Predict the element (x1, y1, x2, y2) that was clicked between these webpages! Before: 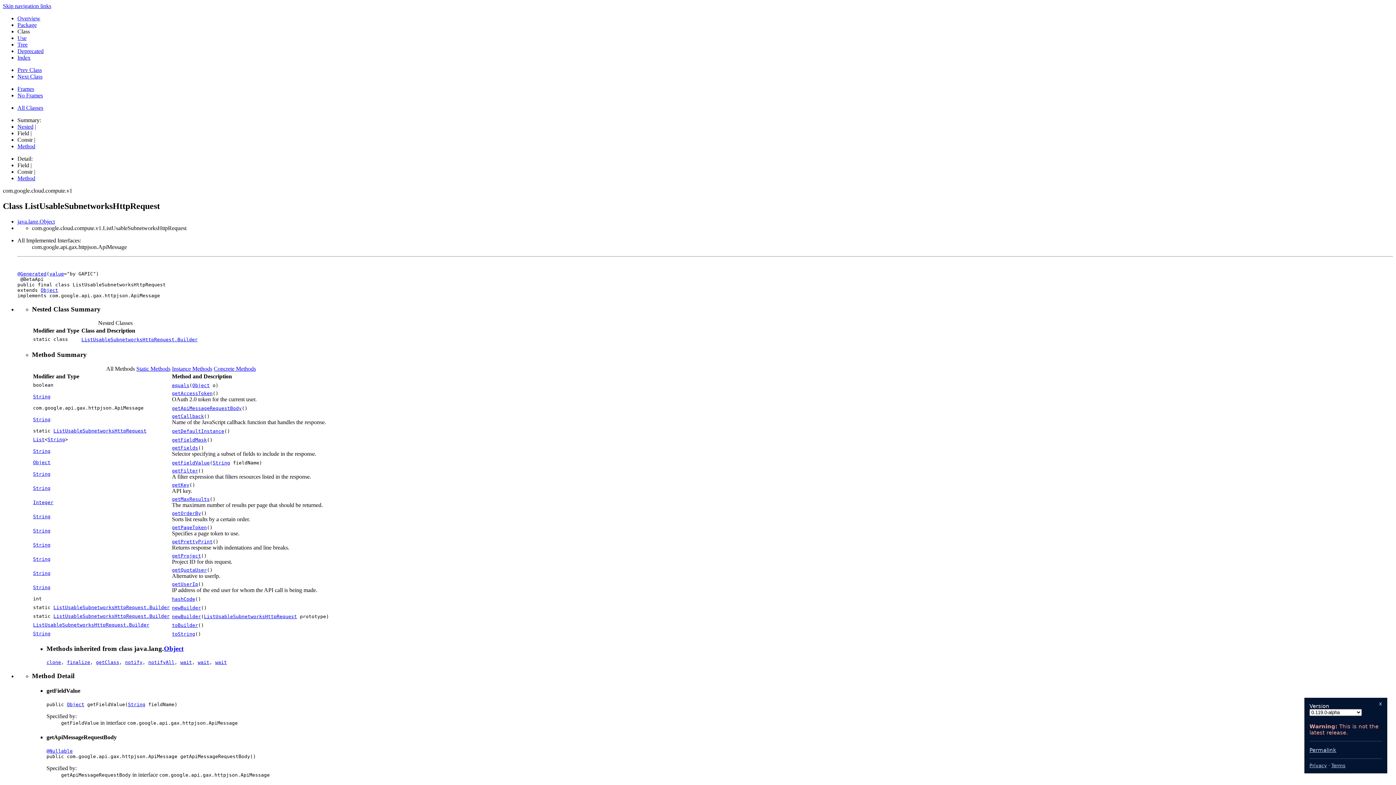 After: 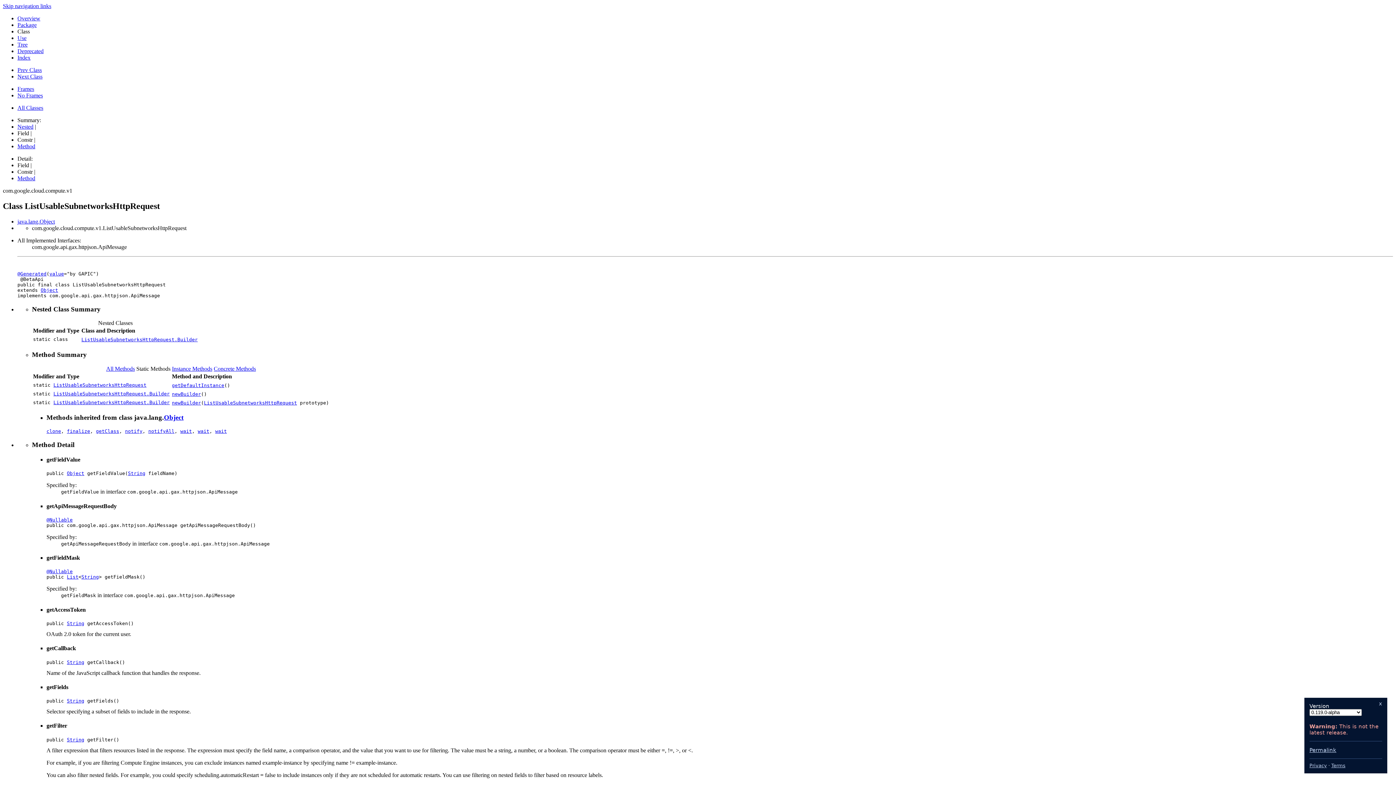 Action: bbox: (136, 365, 170, 371) label: Static Methods